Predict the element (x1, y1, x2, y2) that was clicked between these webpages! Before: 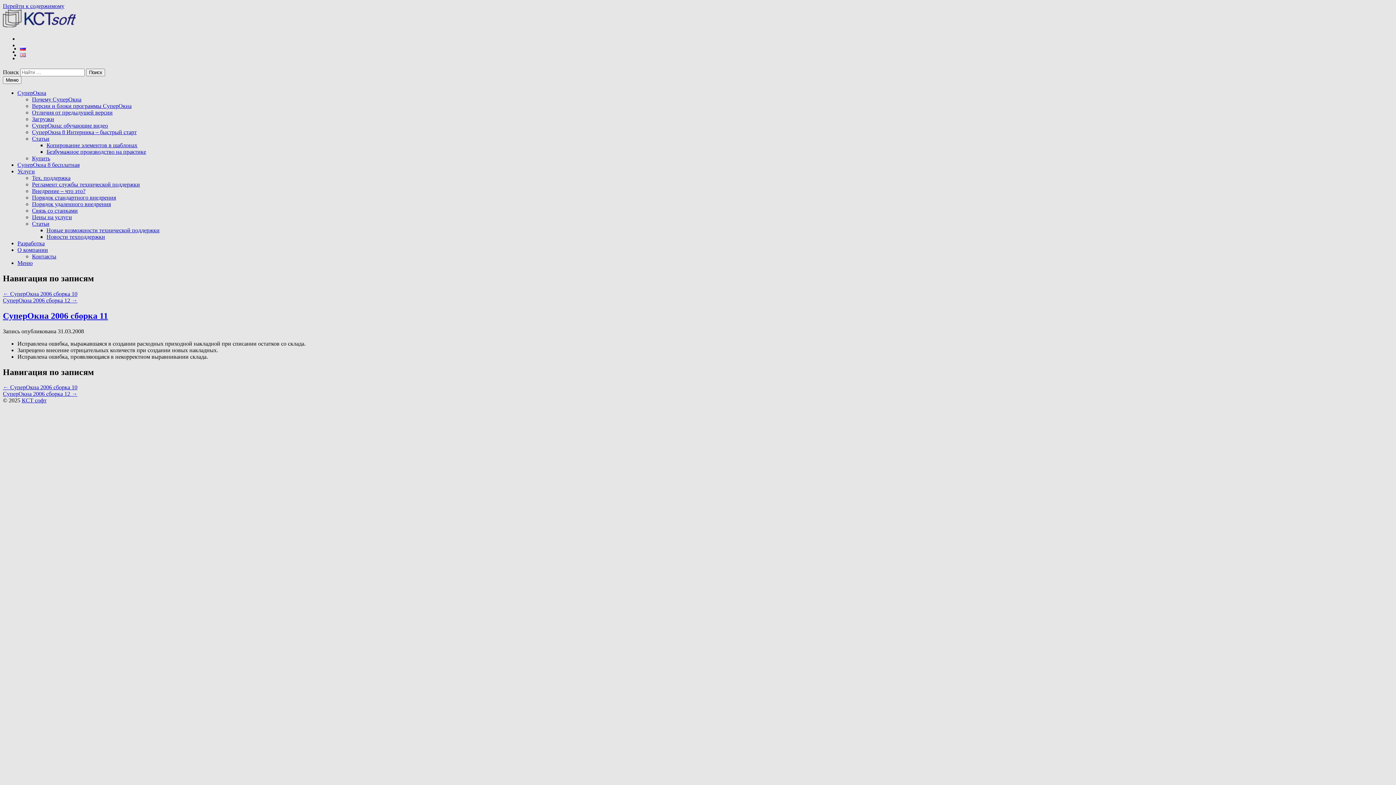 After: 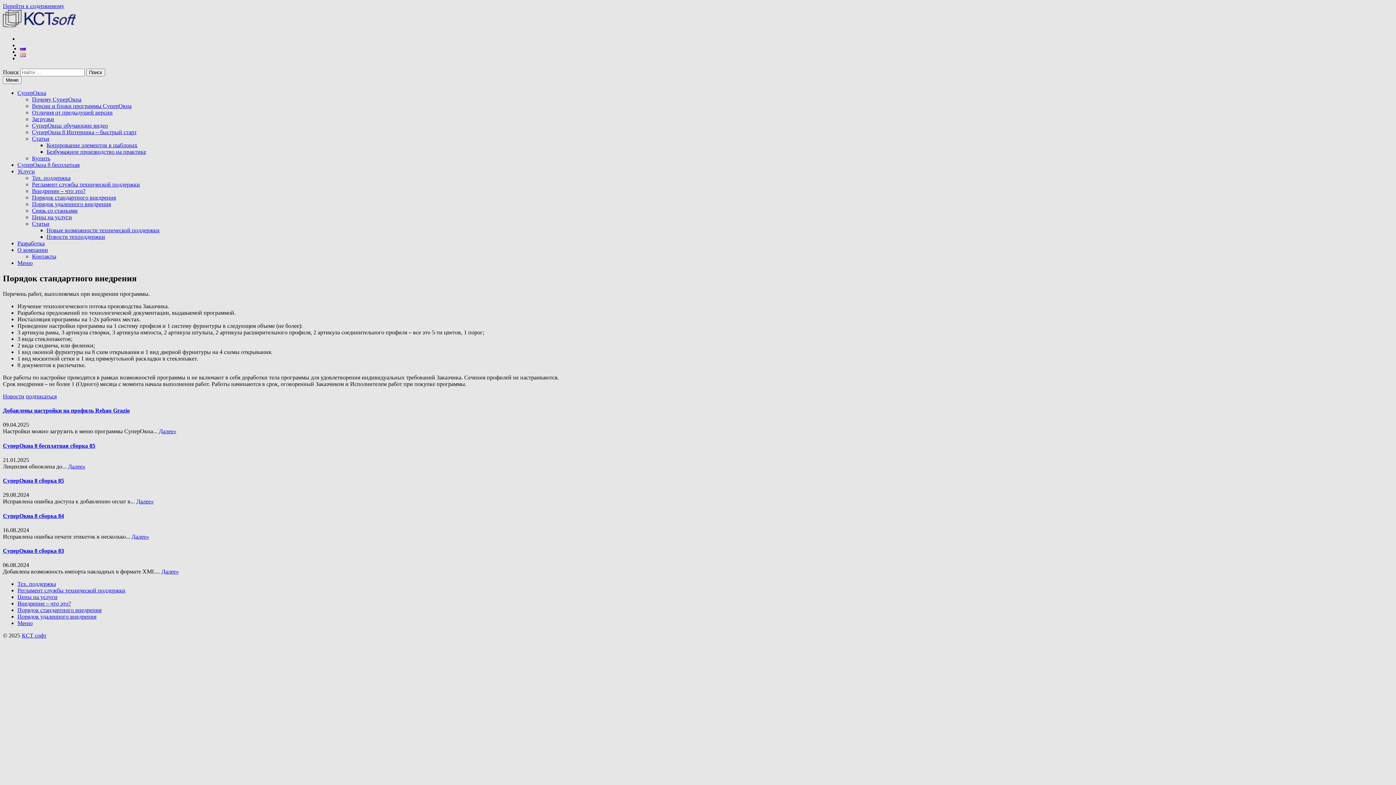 Action: bbox: (32, 194, 116, 200) label: Порядок стандартного внедрения